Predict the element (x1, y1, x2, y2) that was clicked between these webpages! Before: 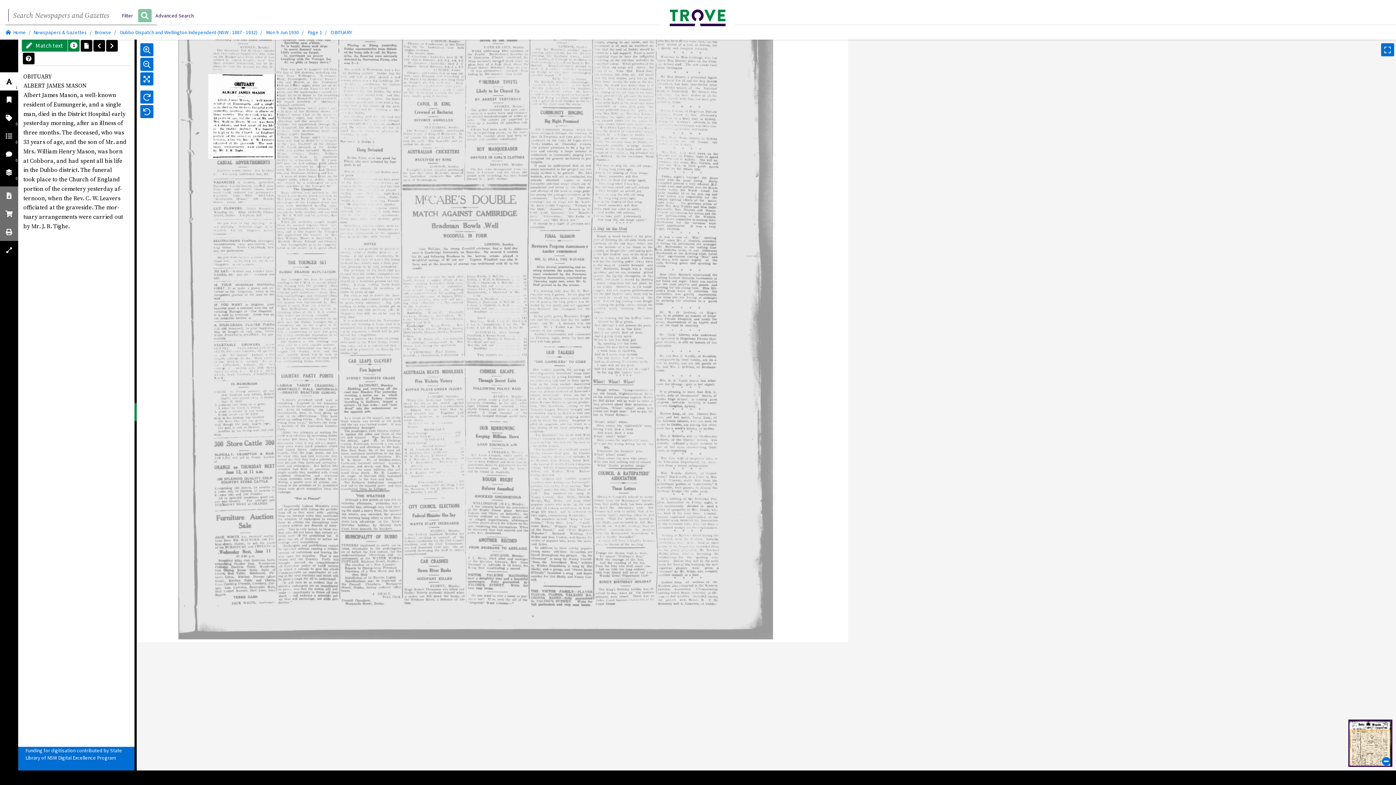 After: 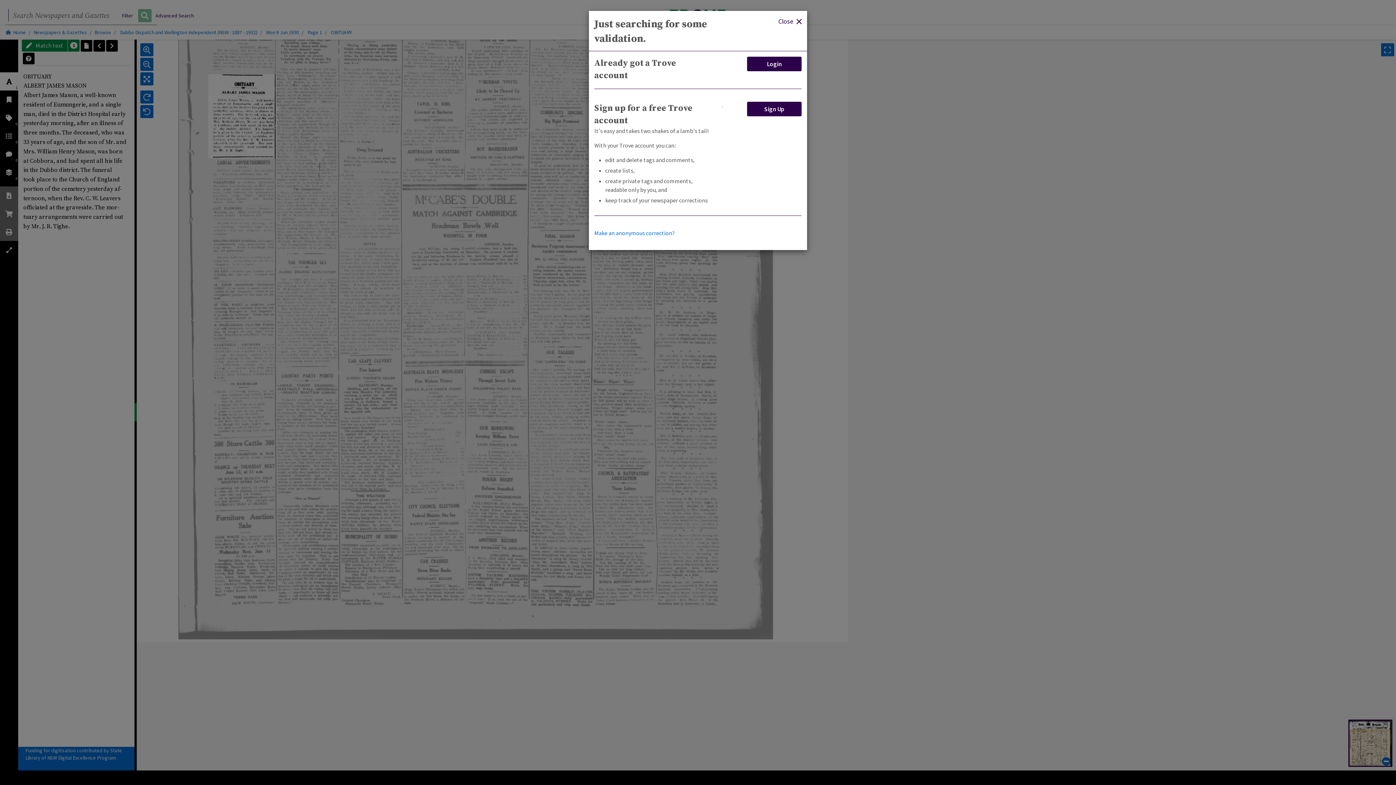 Action: label:  Match text bbox: (21, 39, 67, 51)